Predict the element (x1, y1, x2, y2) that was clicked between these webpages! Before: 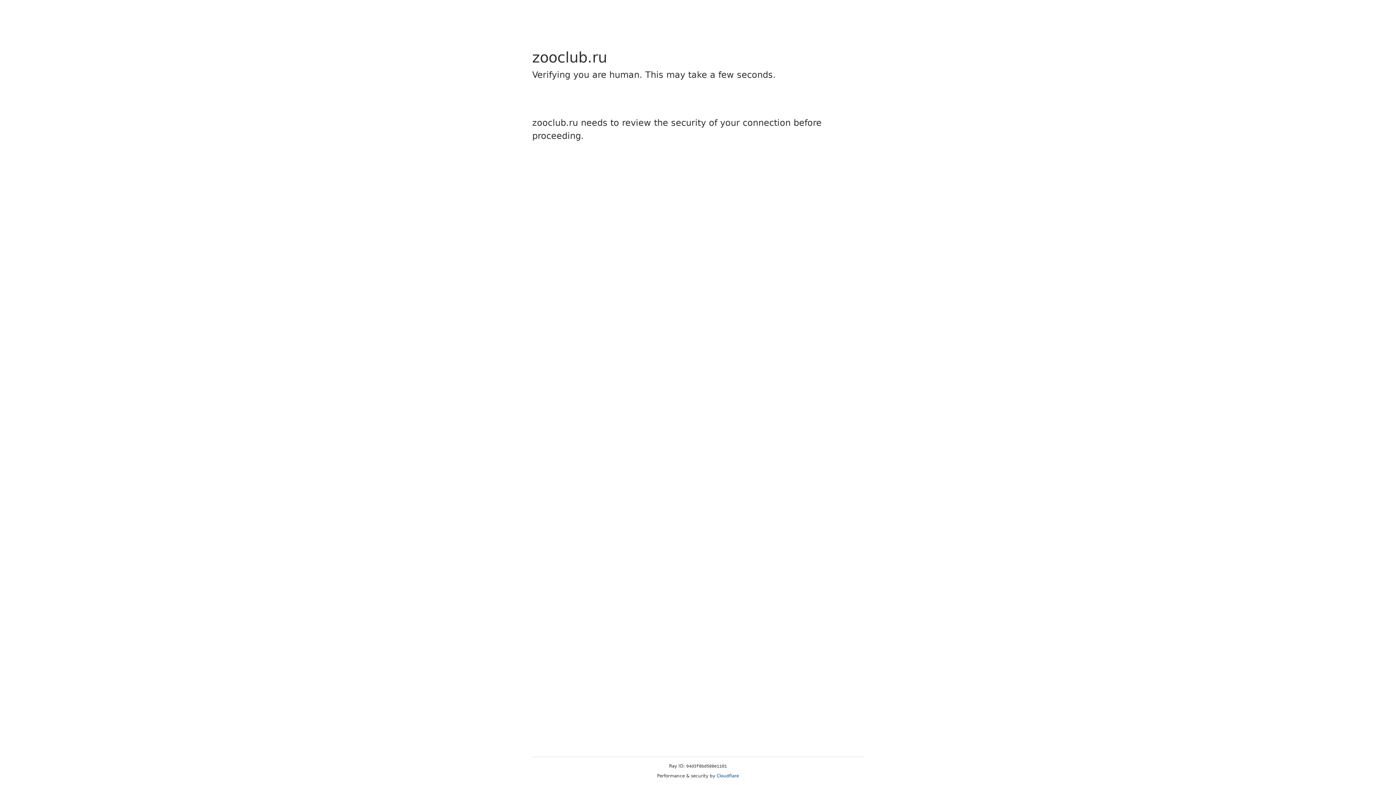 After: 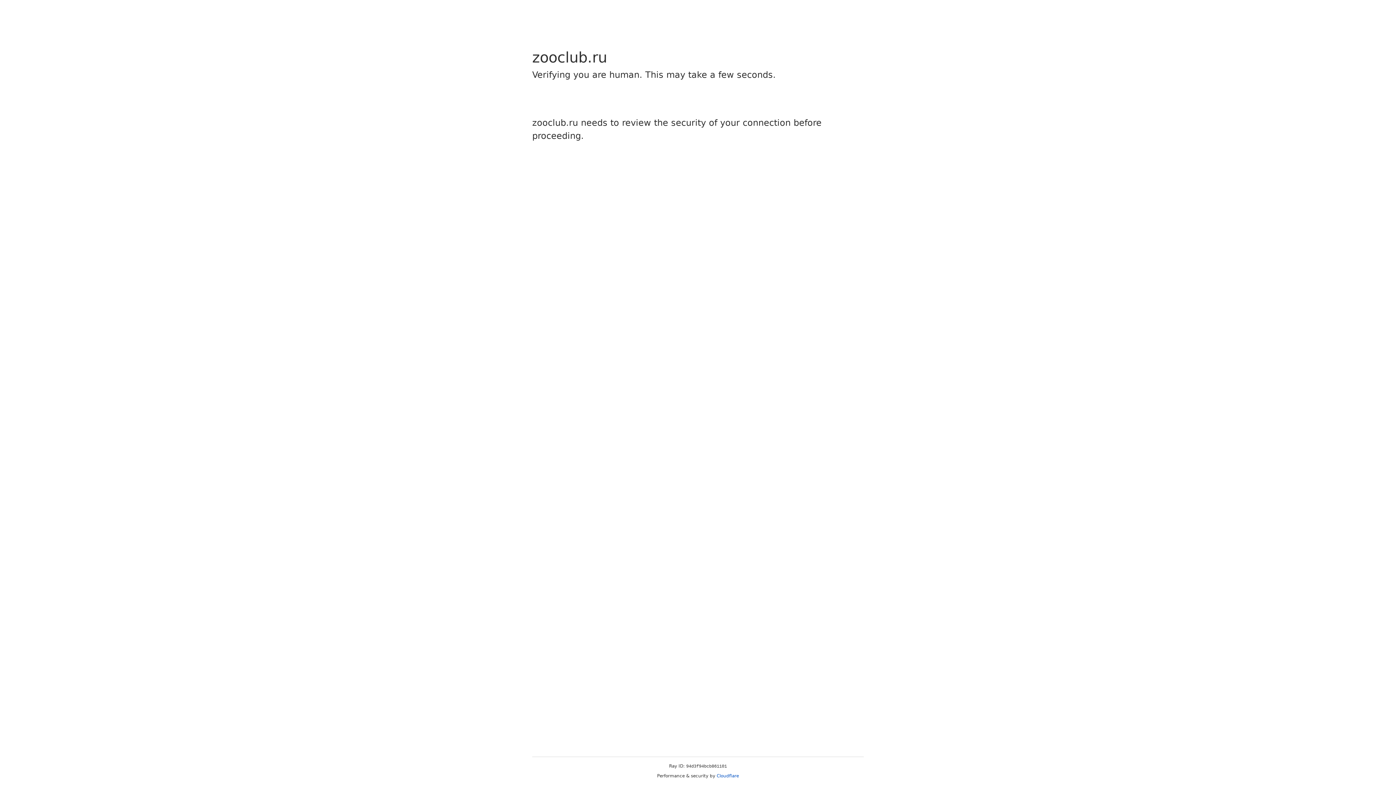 Action: label: Cloudflare bbox: (716, 773, 739, 778)